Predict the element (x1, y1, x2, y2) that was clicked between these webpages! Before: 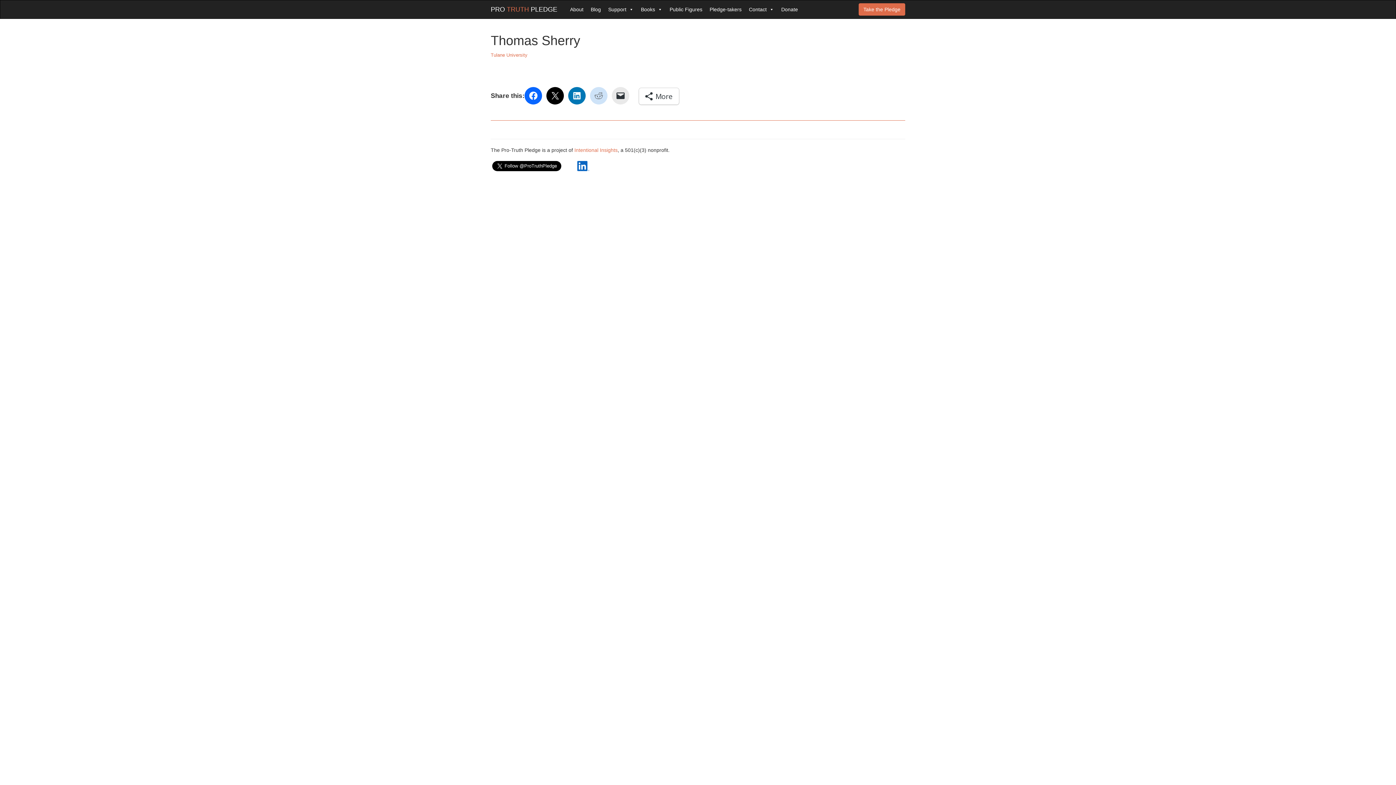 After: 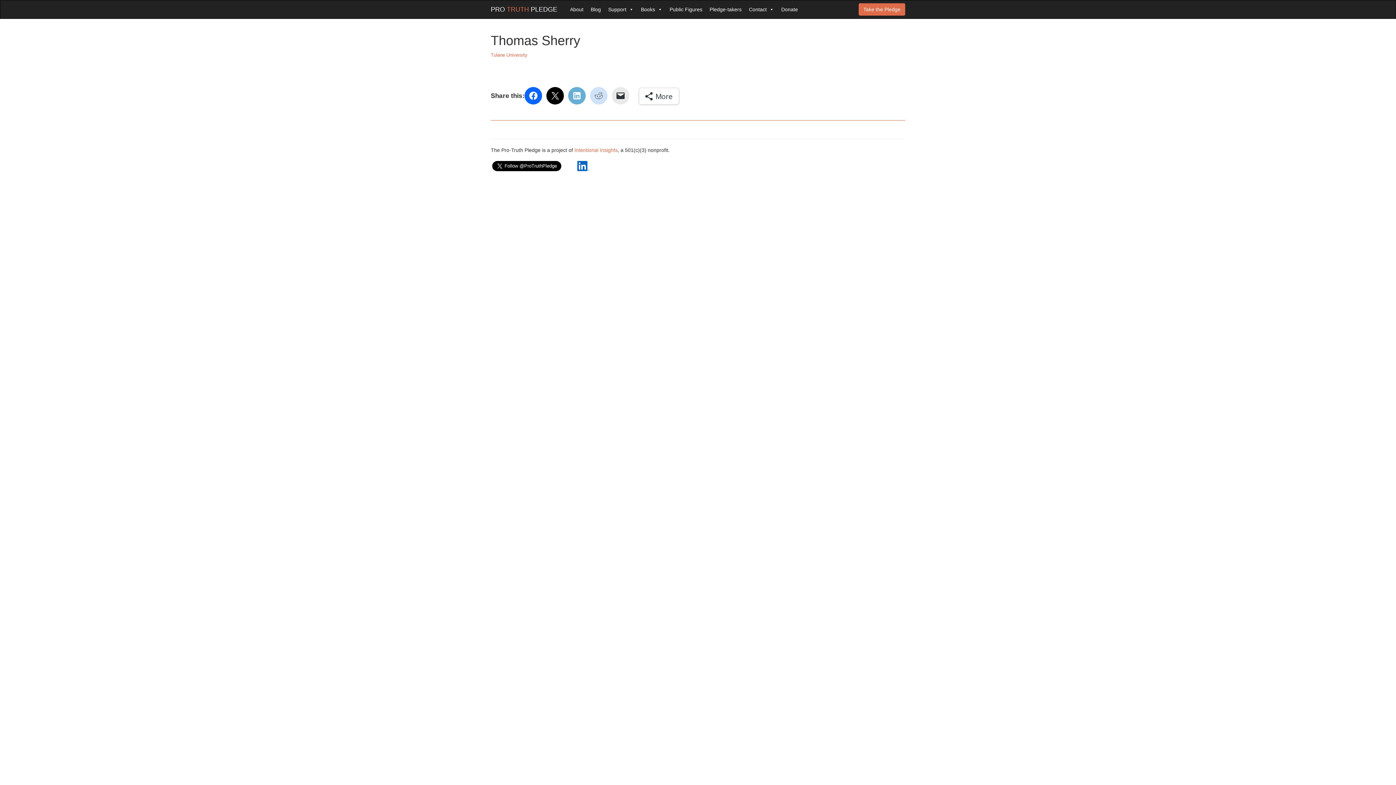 Action: bbox: (568, 87, 585, 104)